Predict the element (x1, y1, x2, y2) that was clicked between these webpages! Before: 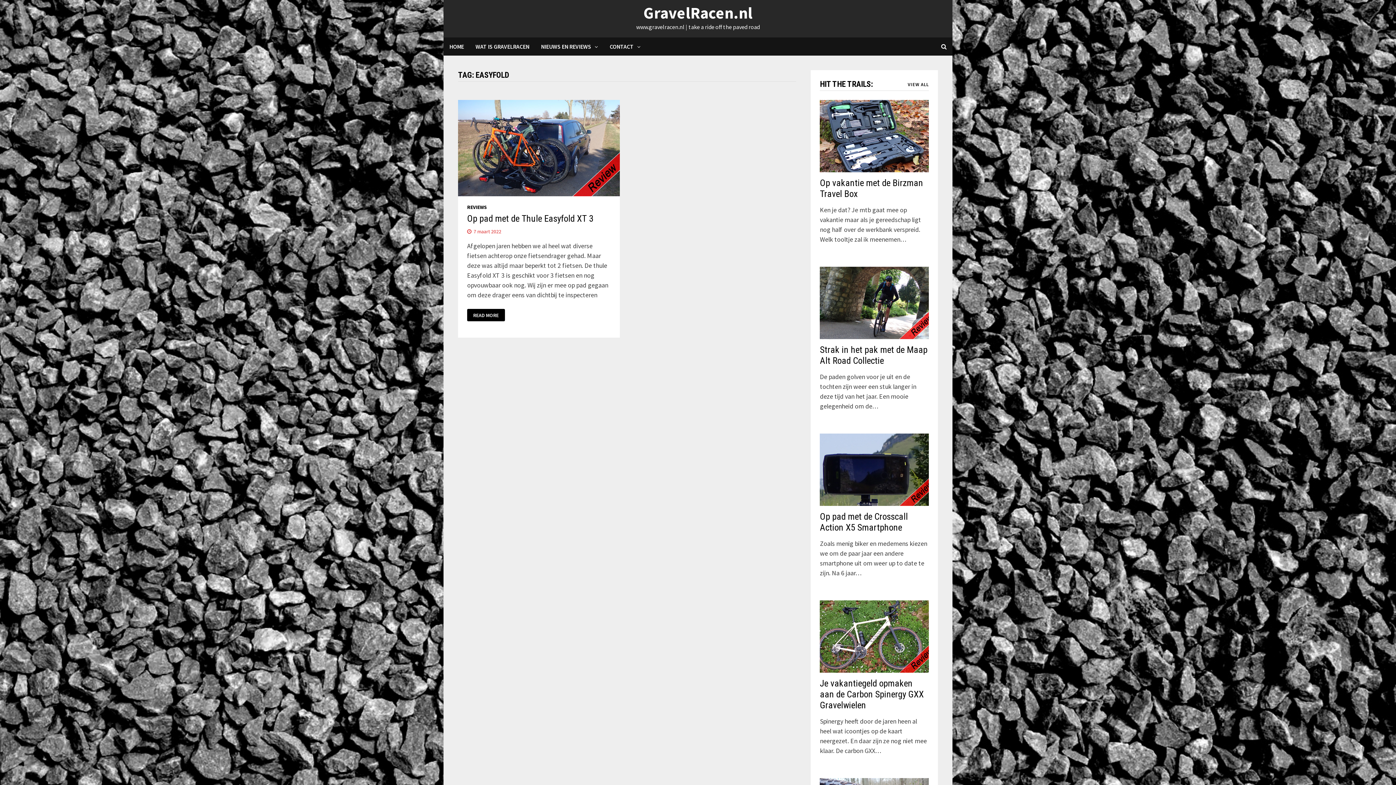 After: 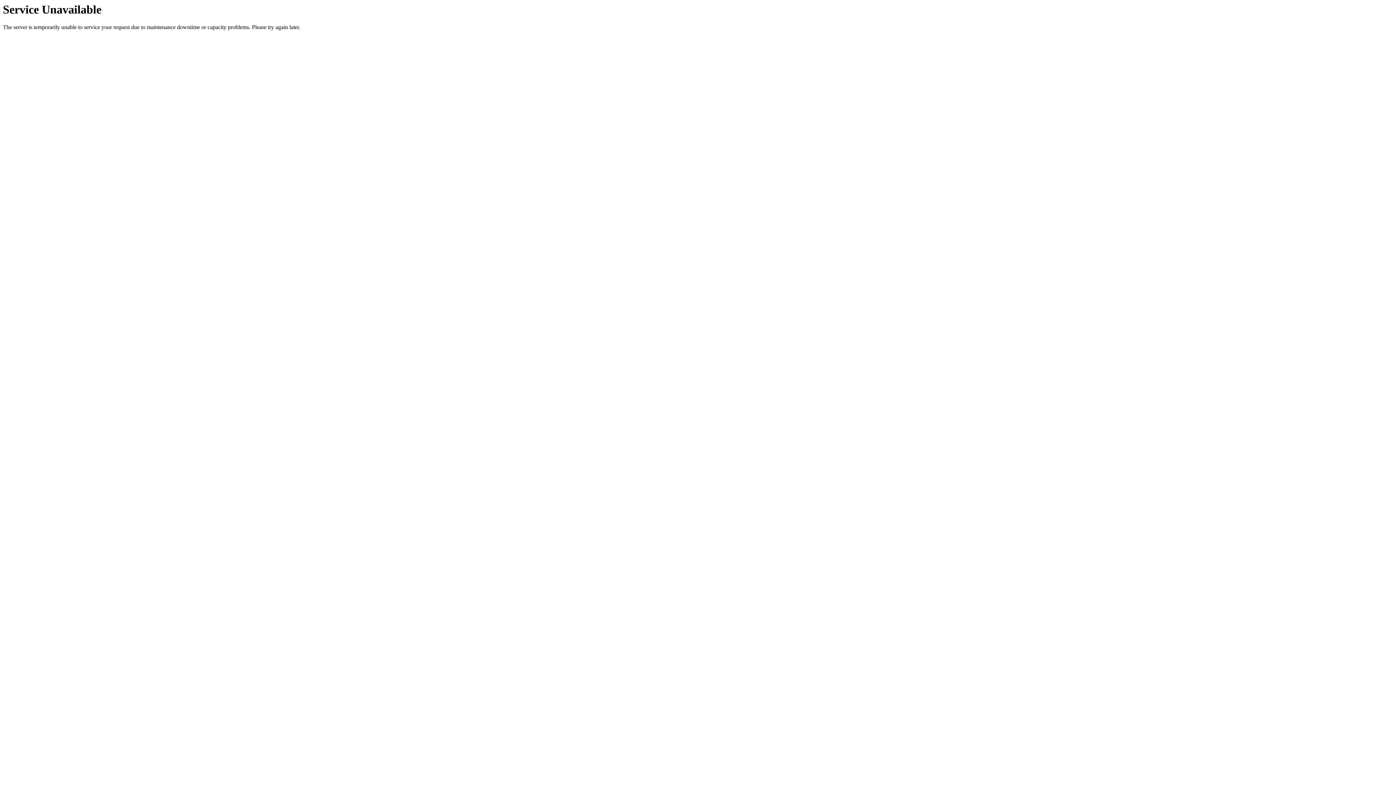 Action: bbox: (467, 204, 486, 210) label: REVIEWS